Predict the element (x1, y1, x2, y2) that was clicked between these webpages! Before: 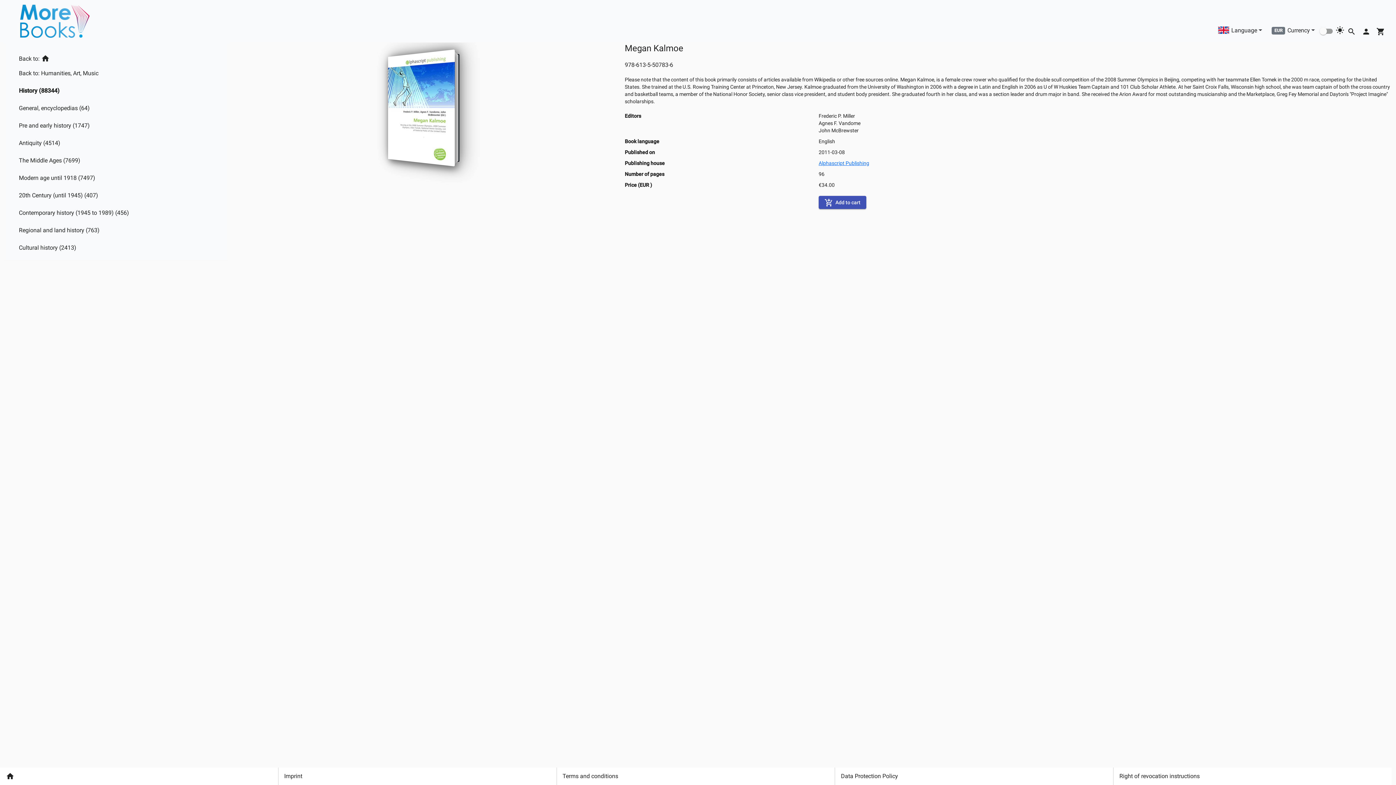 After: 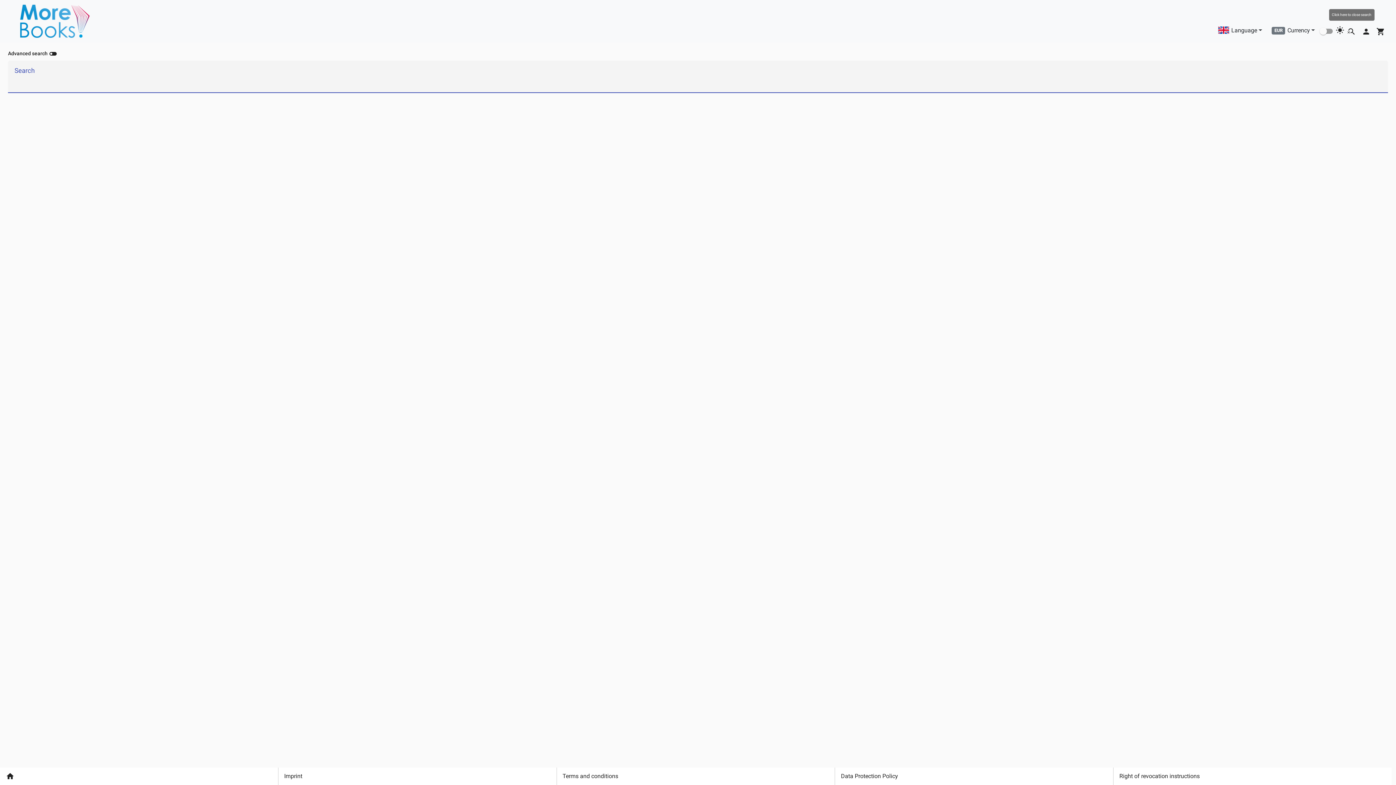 Action: bbox: (1344, 23, 1359, 38) label: Cart icon